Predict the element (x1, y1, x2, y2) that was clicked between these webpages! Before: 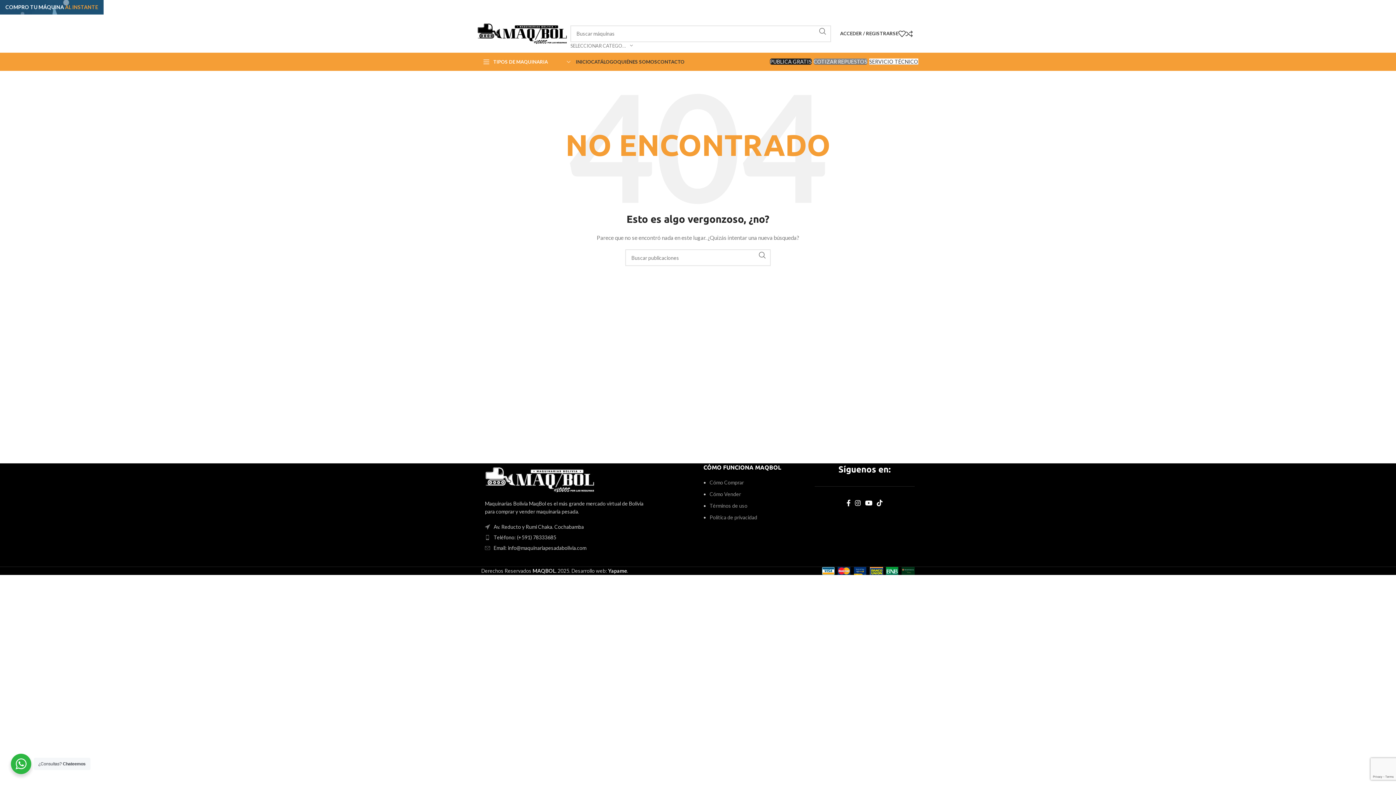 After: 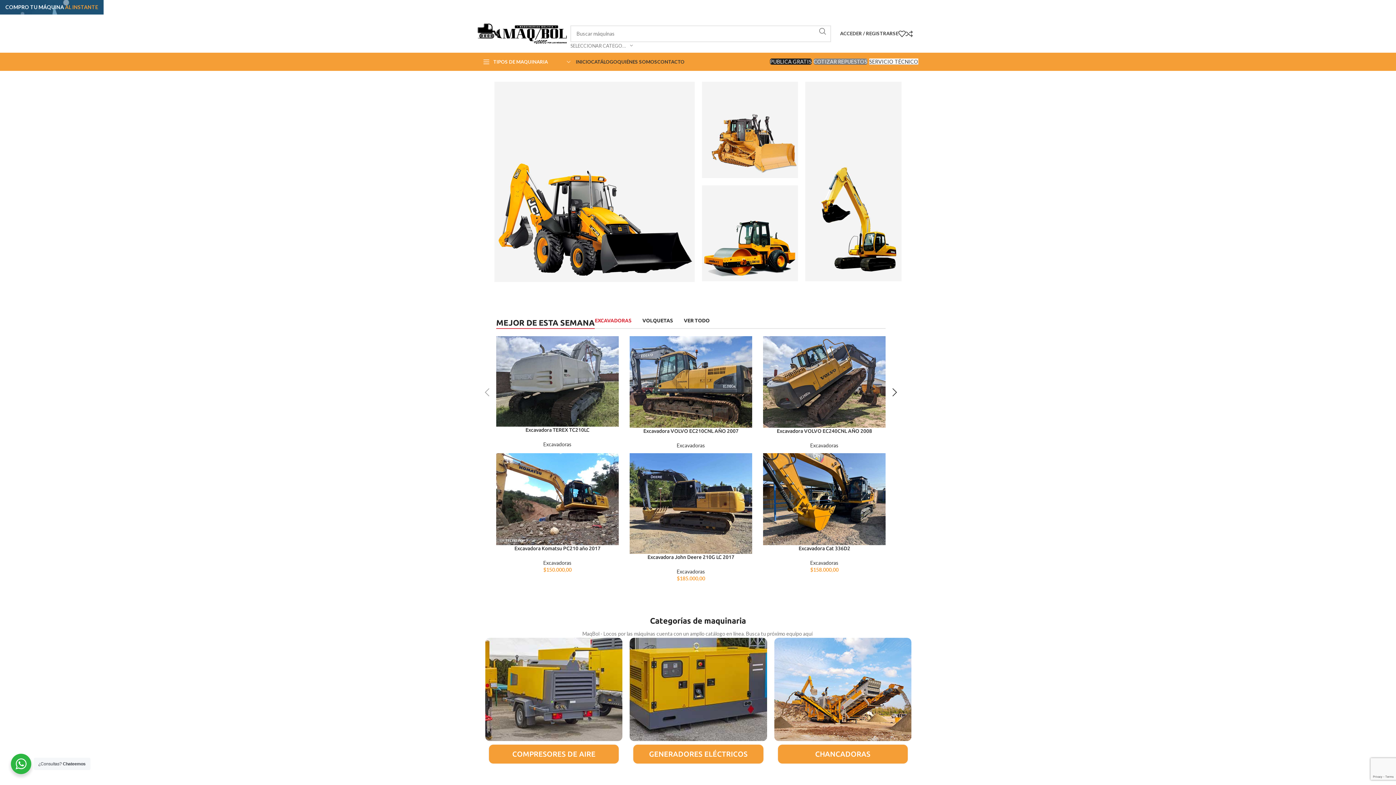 Action: bbox: (532, 568, 557, 574) label: MAQBOL. 